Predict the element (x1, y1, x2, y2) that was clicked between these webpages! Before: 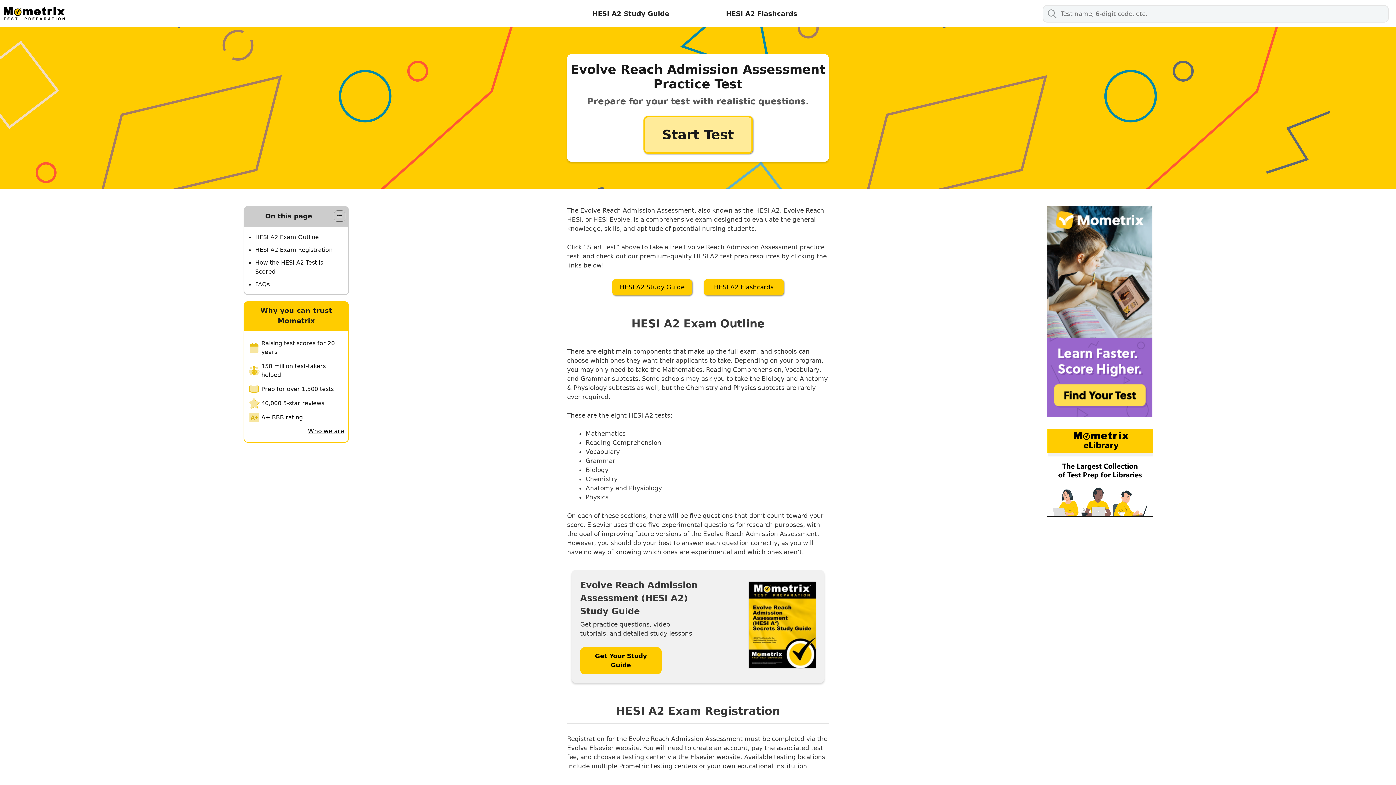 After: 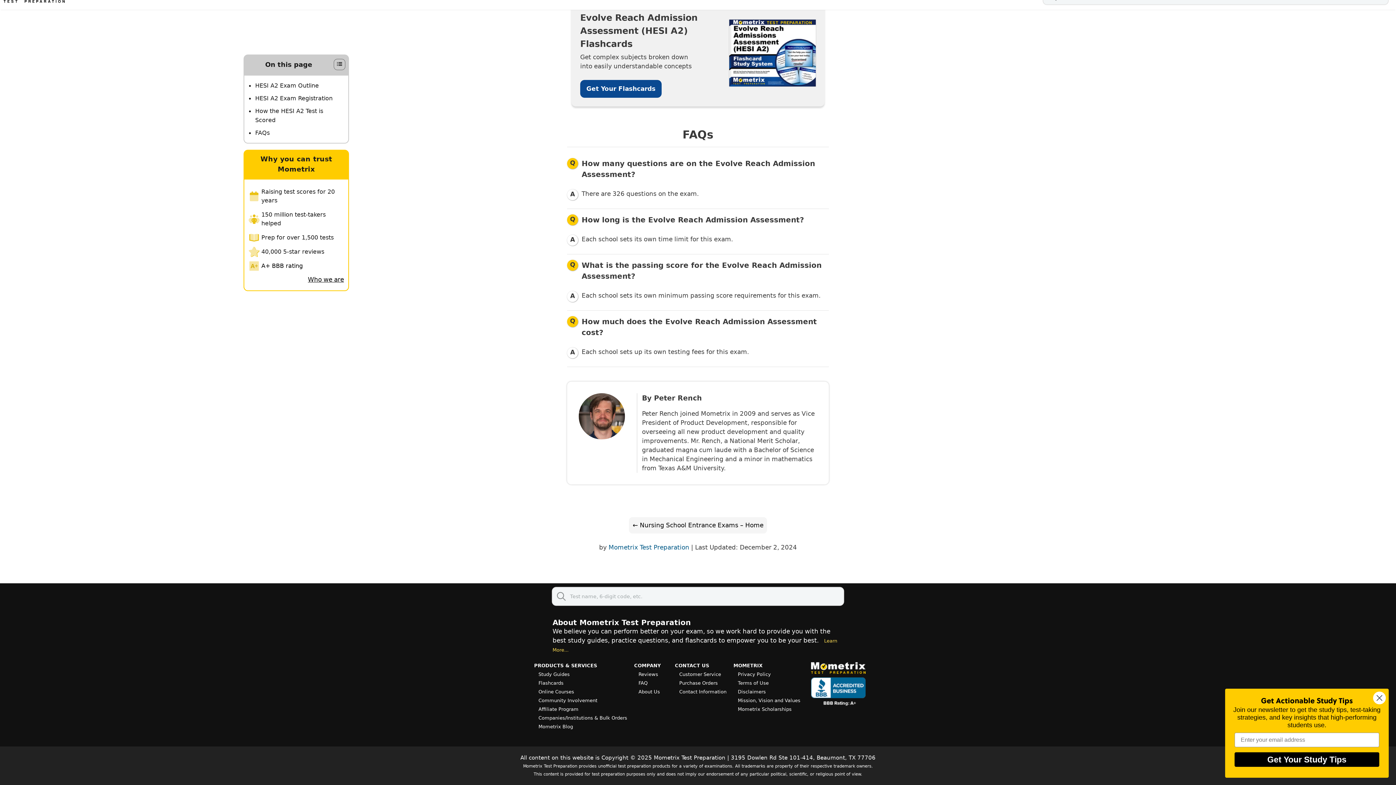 Action: bbox: (255, 281, 269, 288) label: FAQs